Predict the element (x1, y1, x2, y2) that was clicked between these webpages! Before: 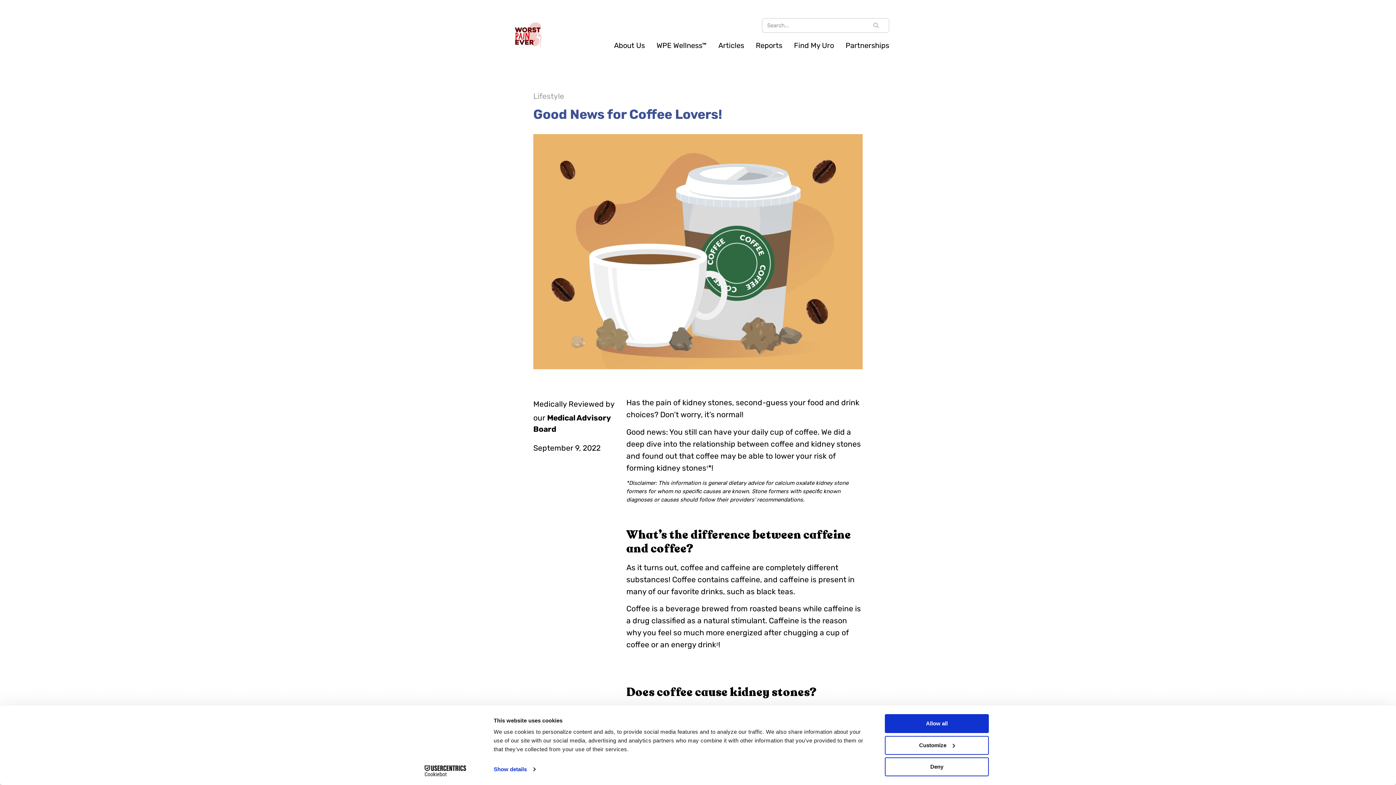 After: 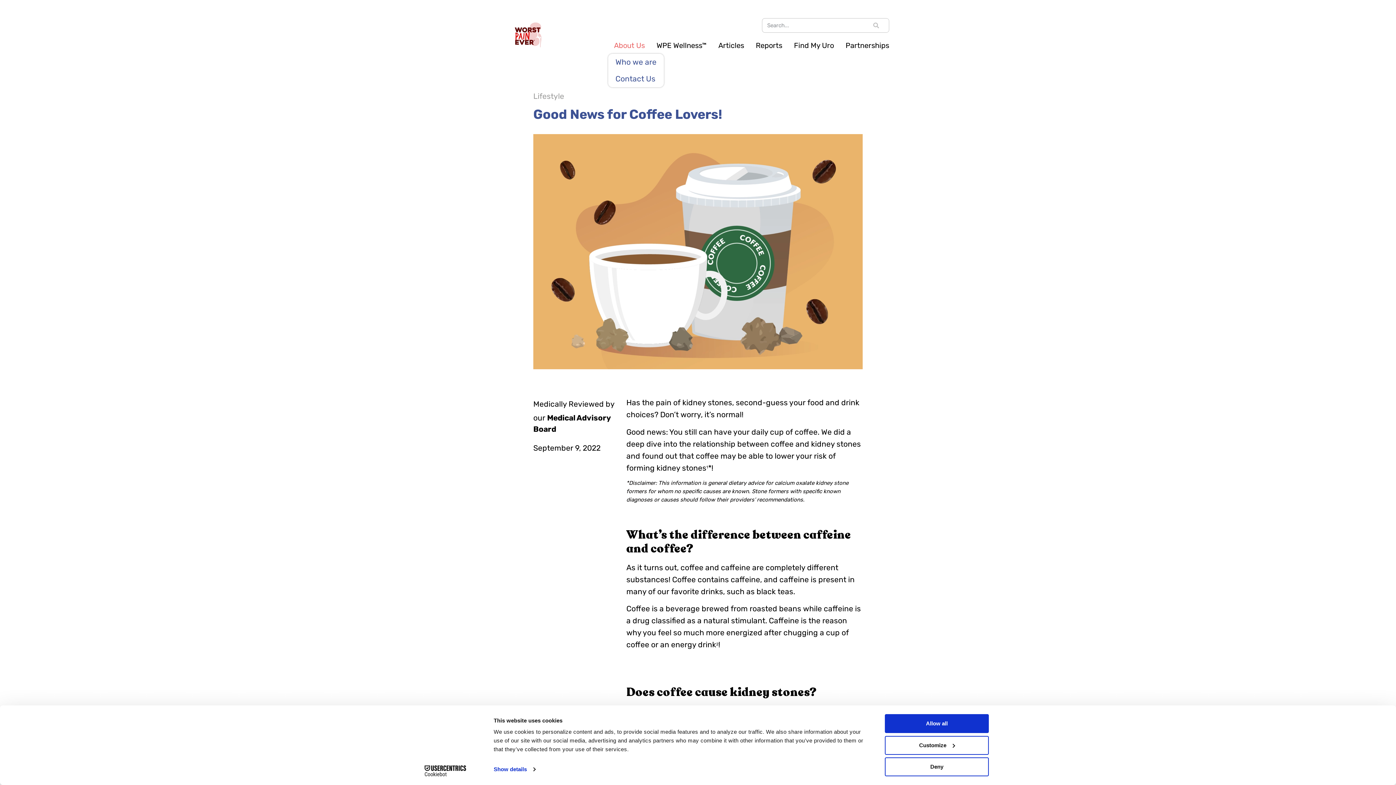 Action: label: About Us bbox: (608, 37, 650, 53)